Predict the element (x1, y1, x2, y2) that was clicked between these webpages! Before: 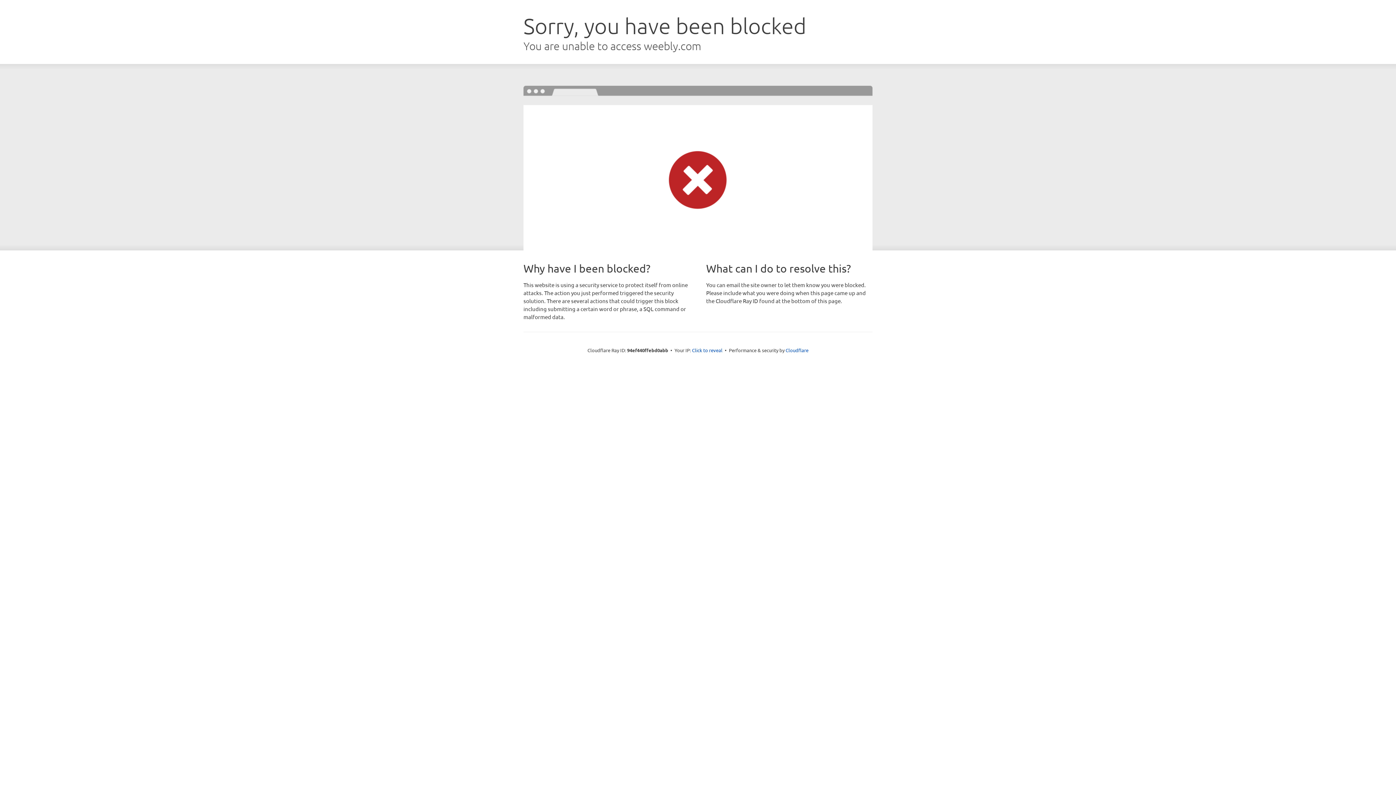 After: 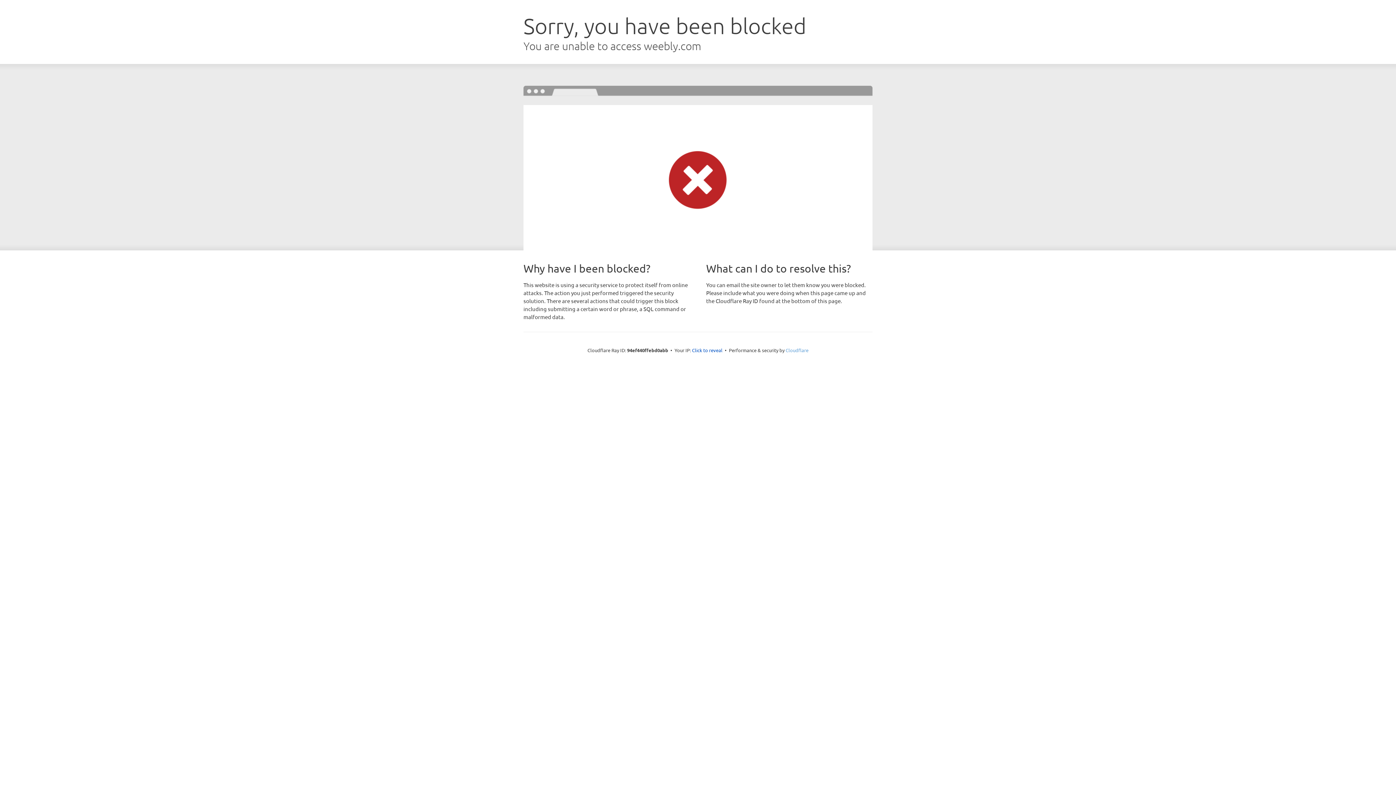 Action: label: Cloudflare bbox: (785, 347, 808, 353)